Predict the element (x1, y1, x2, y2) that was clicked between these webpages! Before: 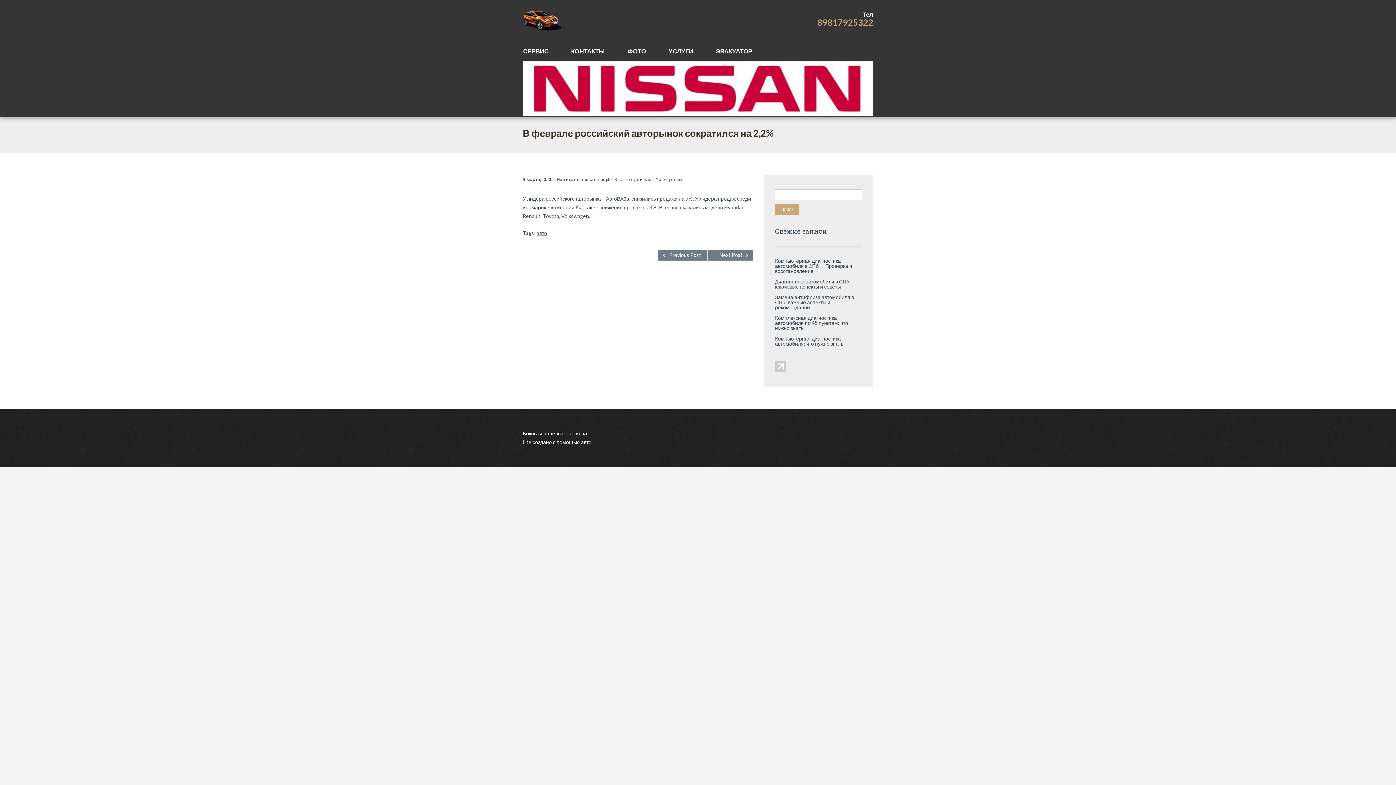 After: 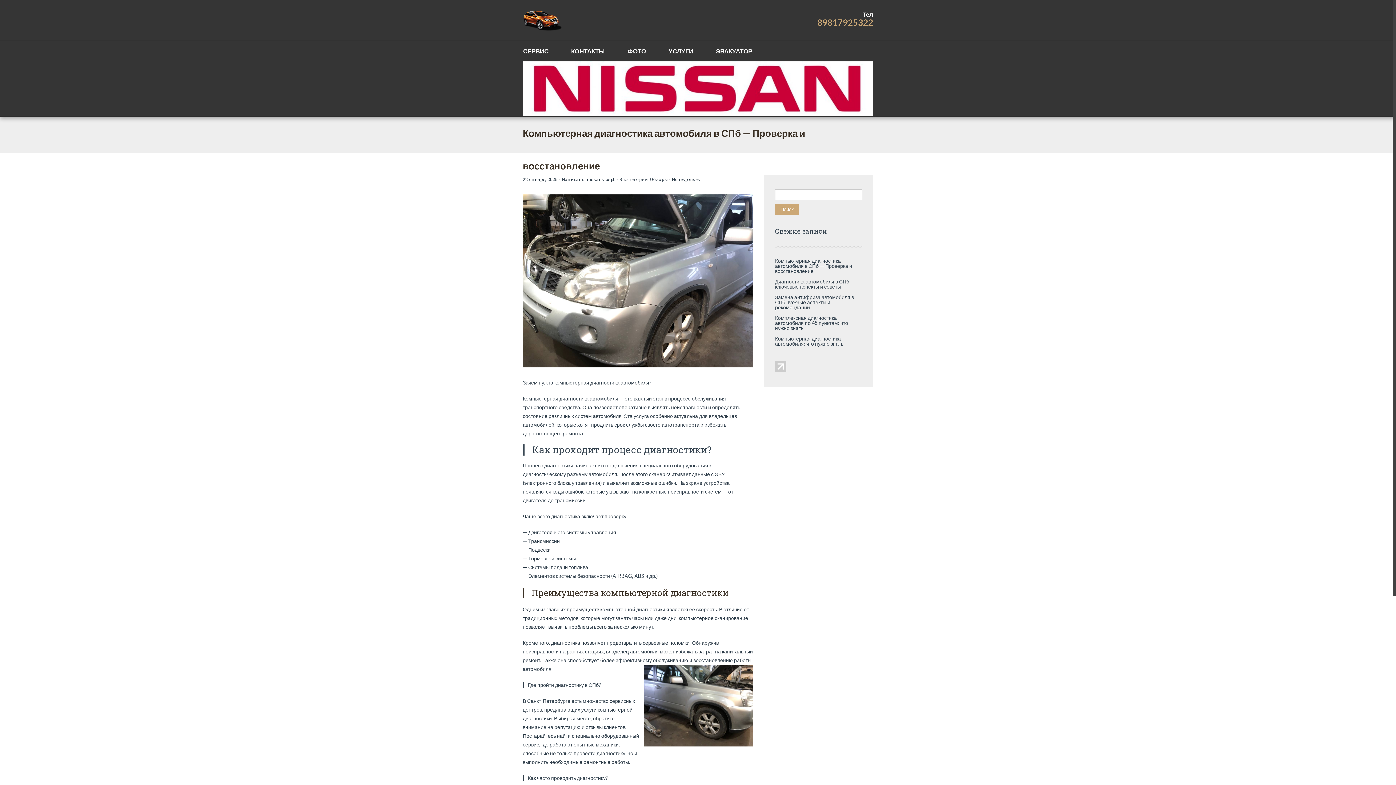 Action: label: Компьютерная диагностика автомобиля в СПб — Проверка и восстановление bbox: (775, 257, 852, 274)